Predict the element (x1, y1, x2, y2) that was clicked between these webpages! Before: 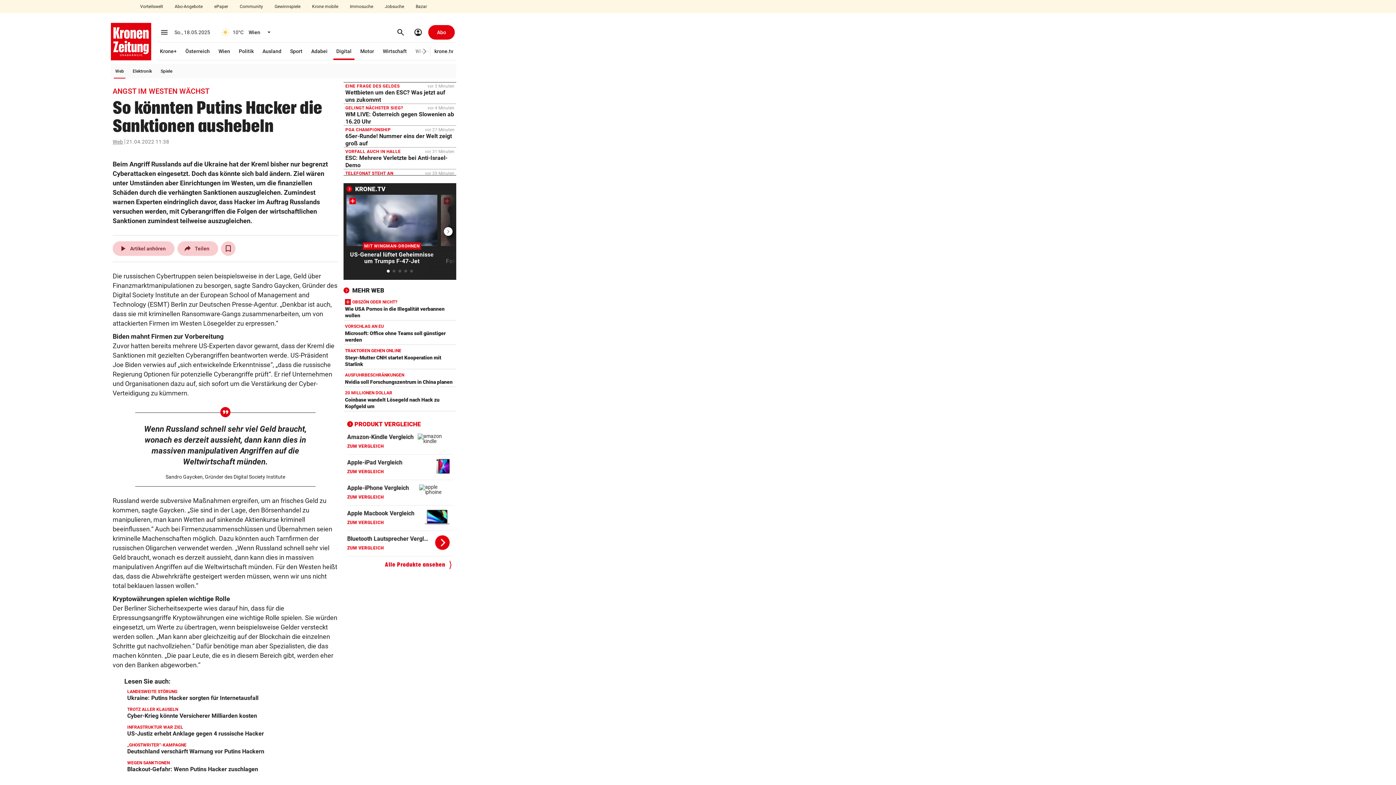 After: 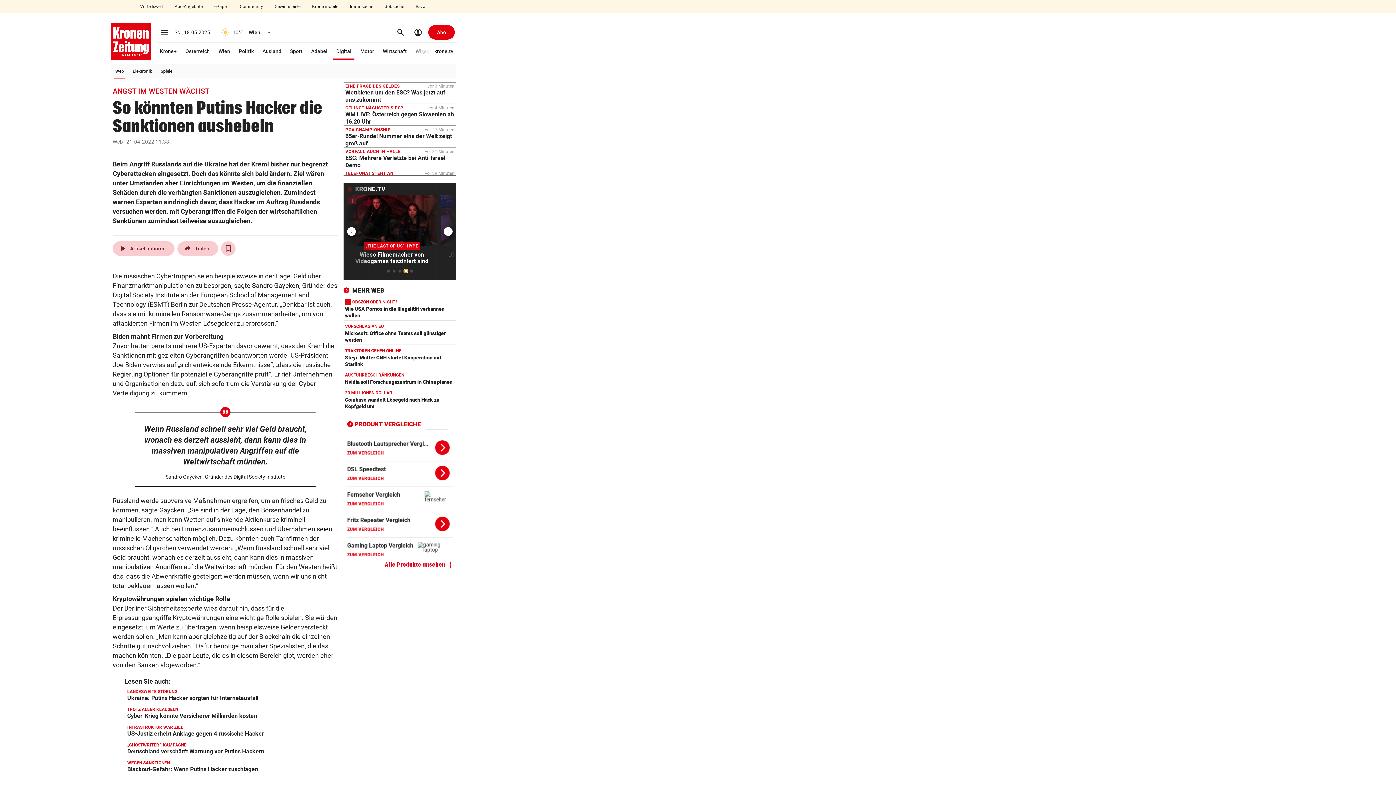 Action: bbox: (404, 269, 407, 272) label: Go to slide 4